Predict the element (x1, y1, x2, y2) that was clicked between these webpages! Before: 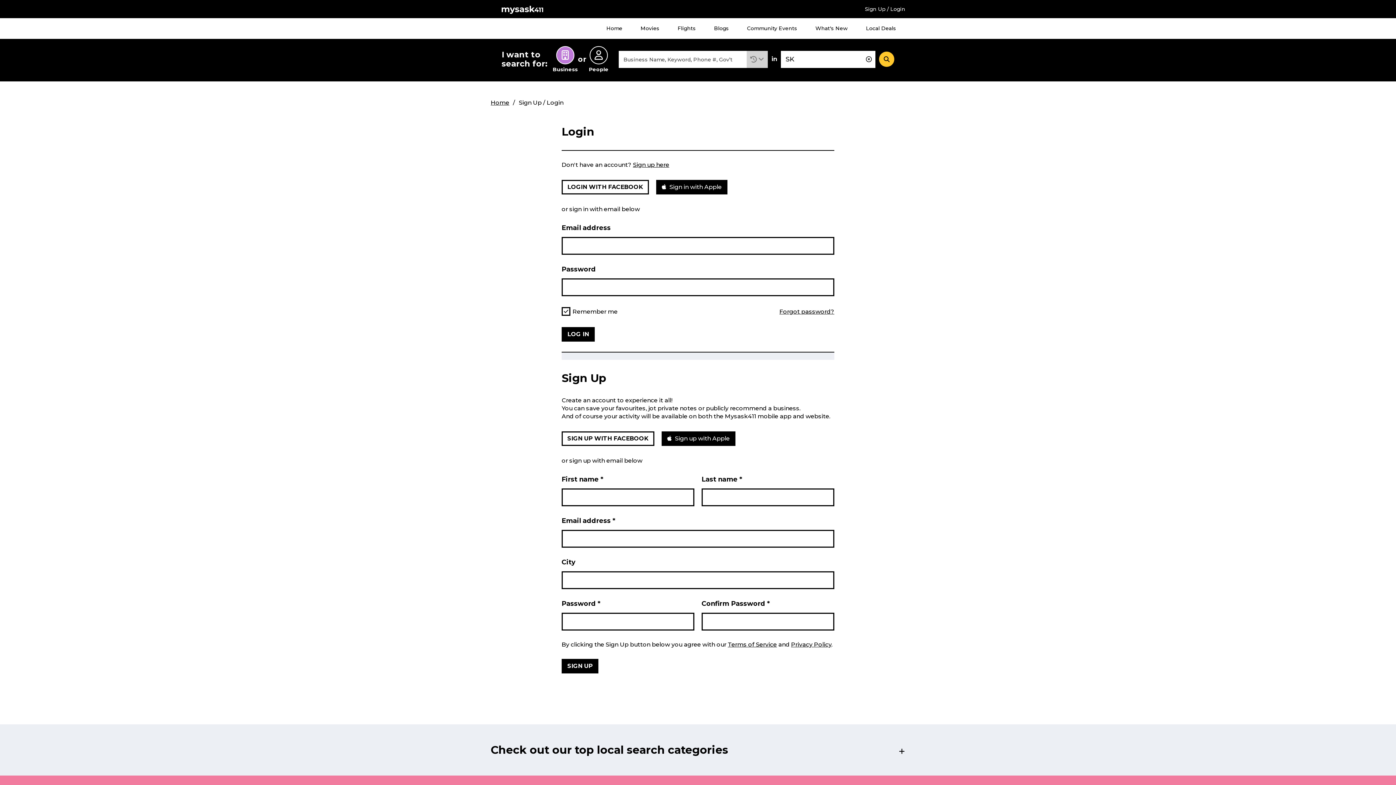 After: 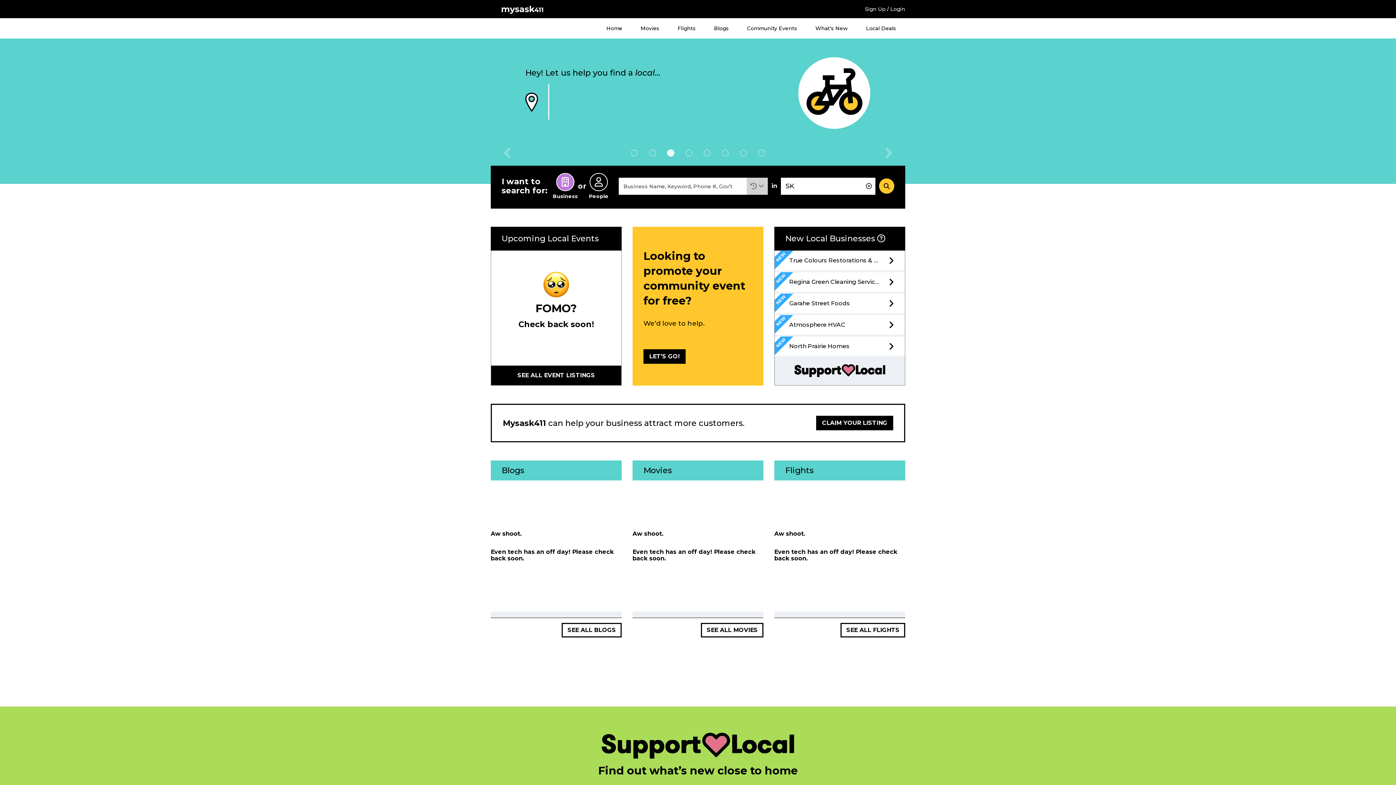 Action: label: Home bbox: (597, 18, 631, 38)